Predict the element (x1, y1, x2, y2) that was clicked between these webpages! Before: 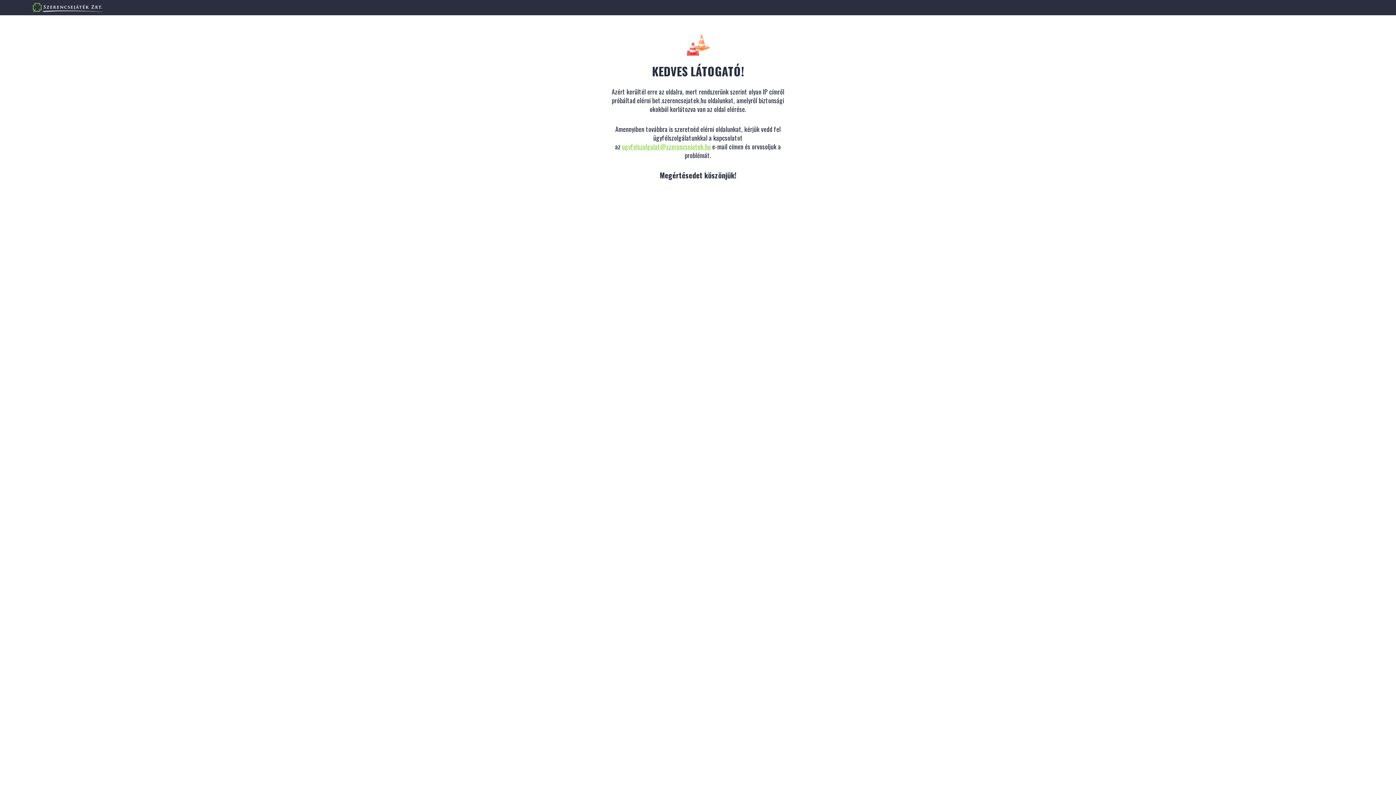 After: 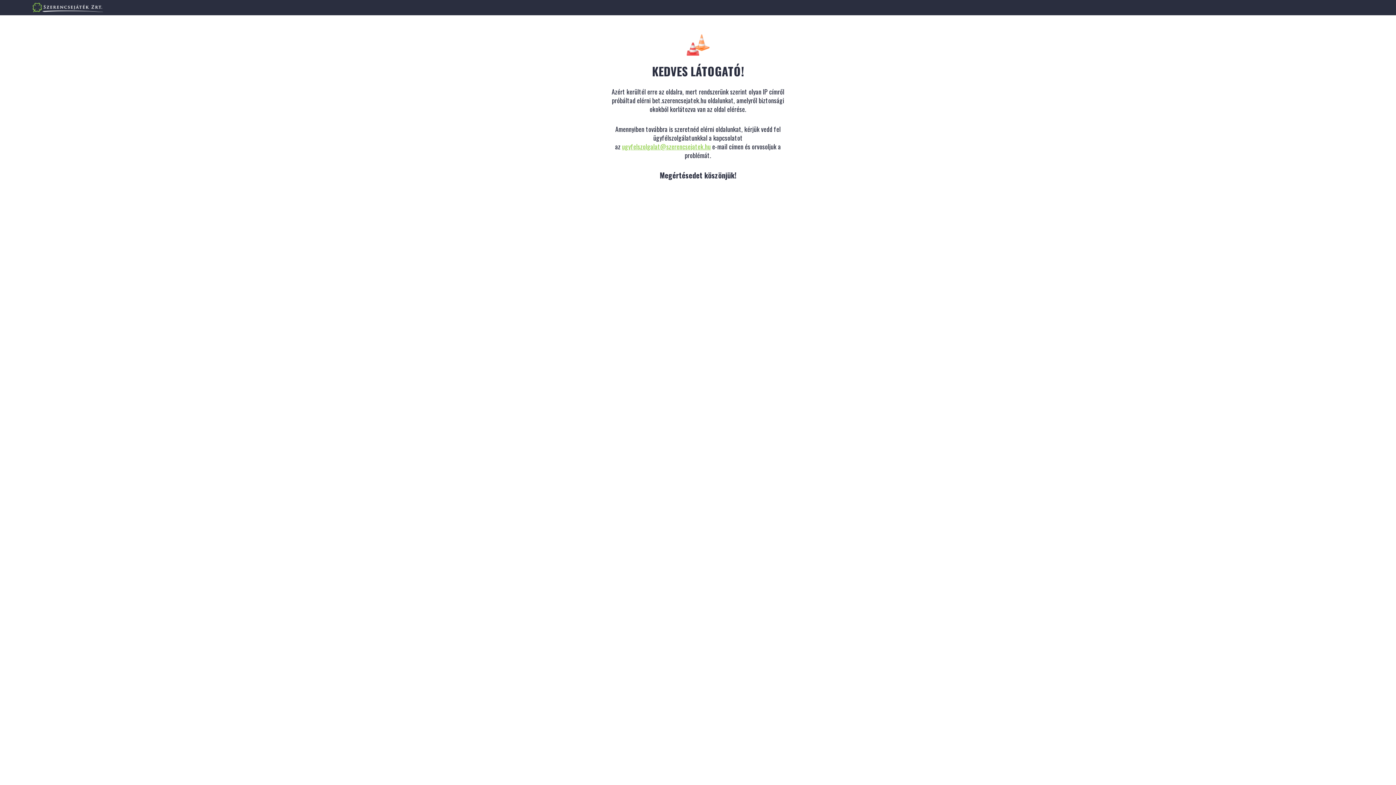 Action: label: ugyfelszolgalat@szerencsejatek.hu bbox: (622, 141, 710, 151)